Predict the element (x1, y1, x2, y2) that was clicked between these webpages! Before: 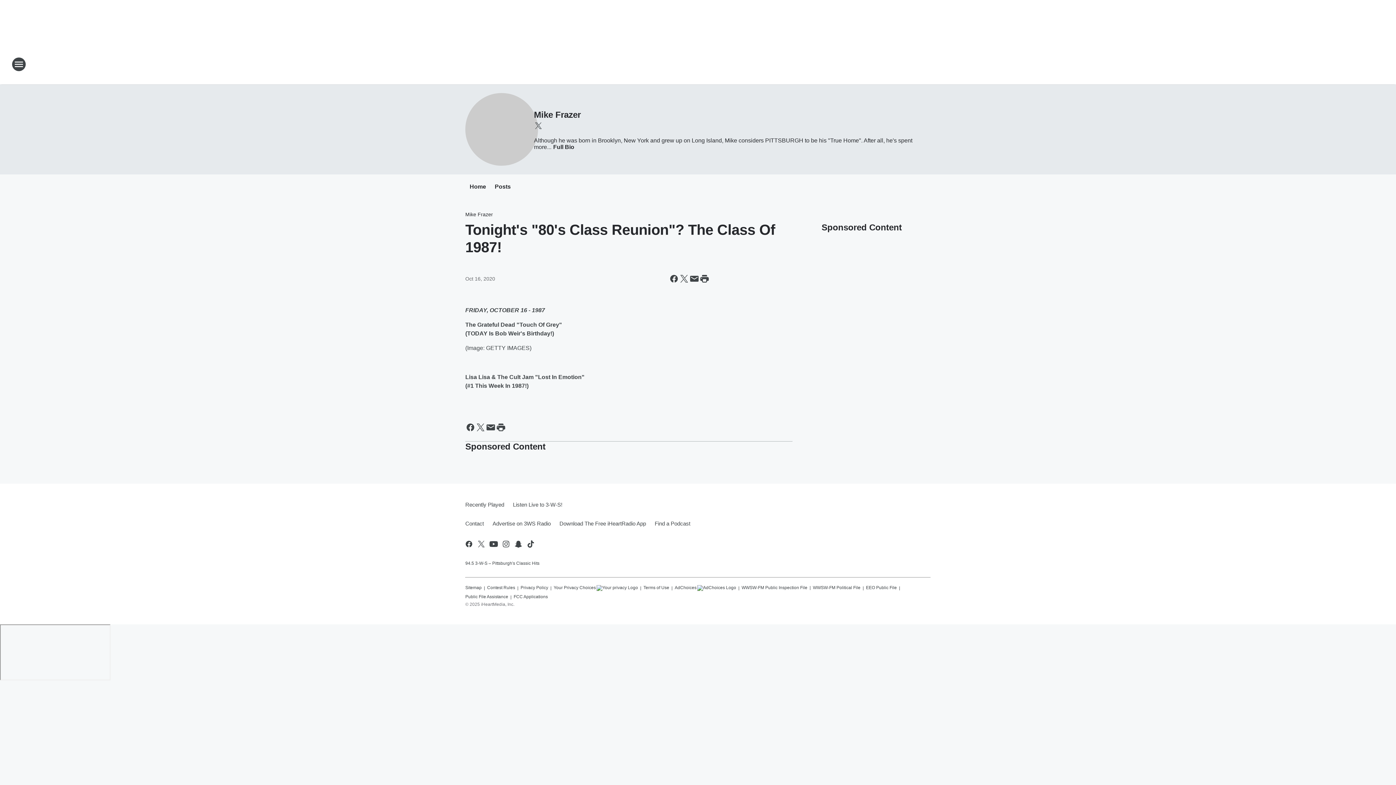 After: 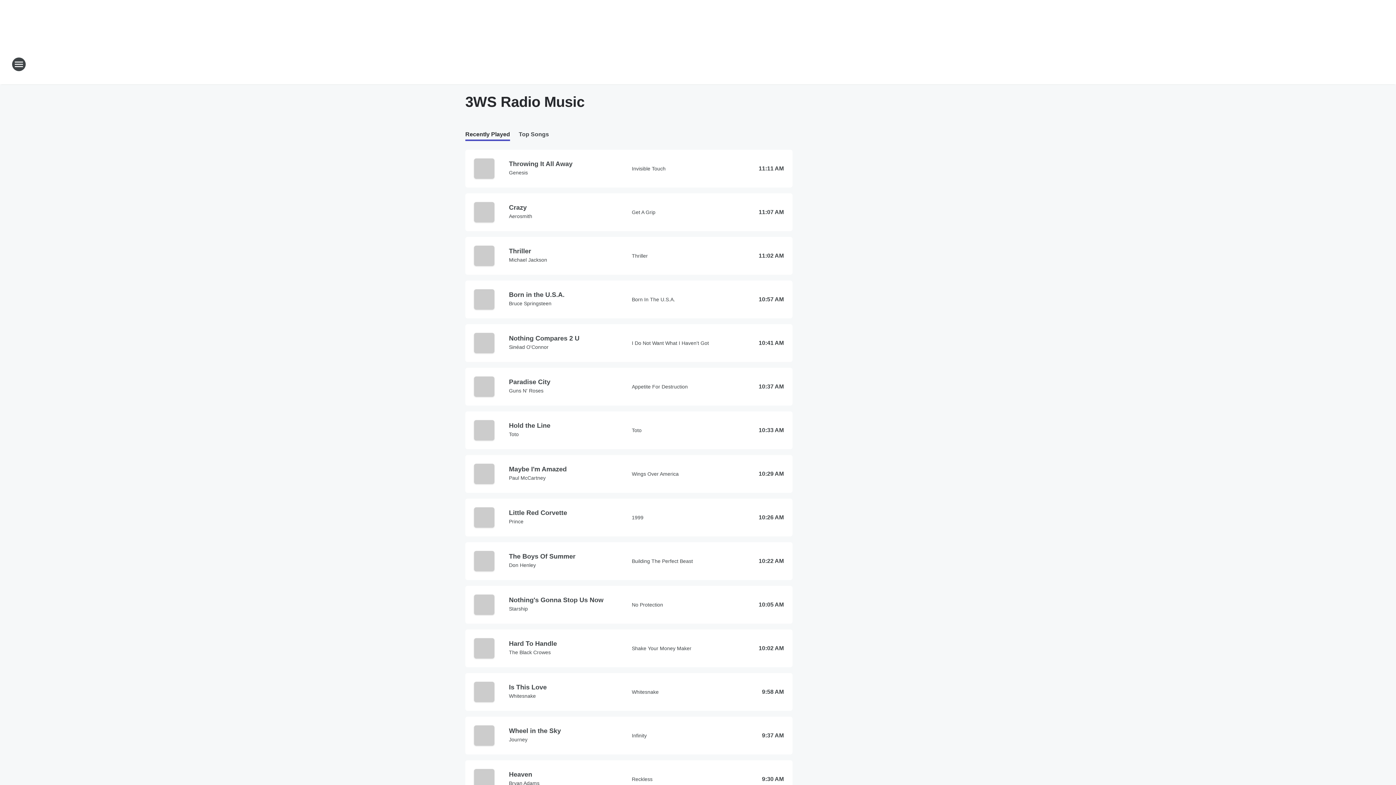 Action: bbox: (465, 495, 508, 514) label: Recently Played